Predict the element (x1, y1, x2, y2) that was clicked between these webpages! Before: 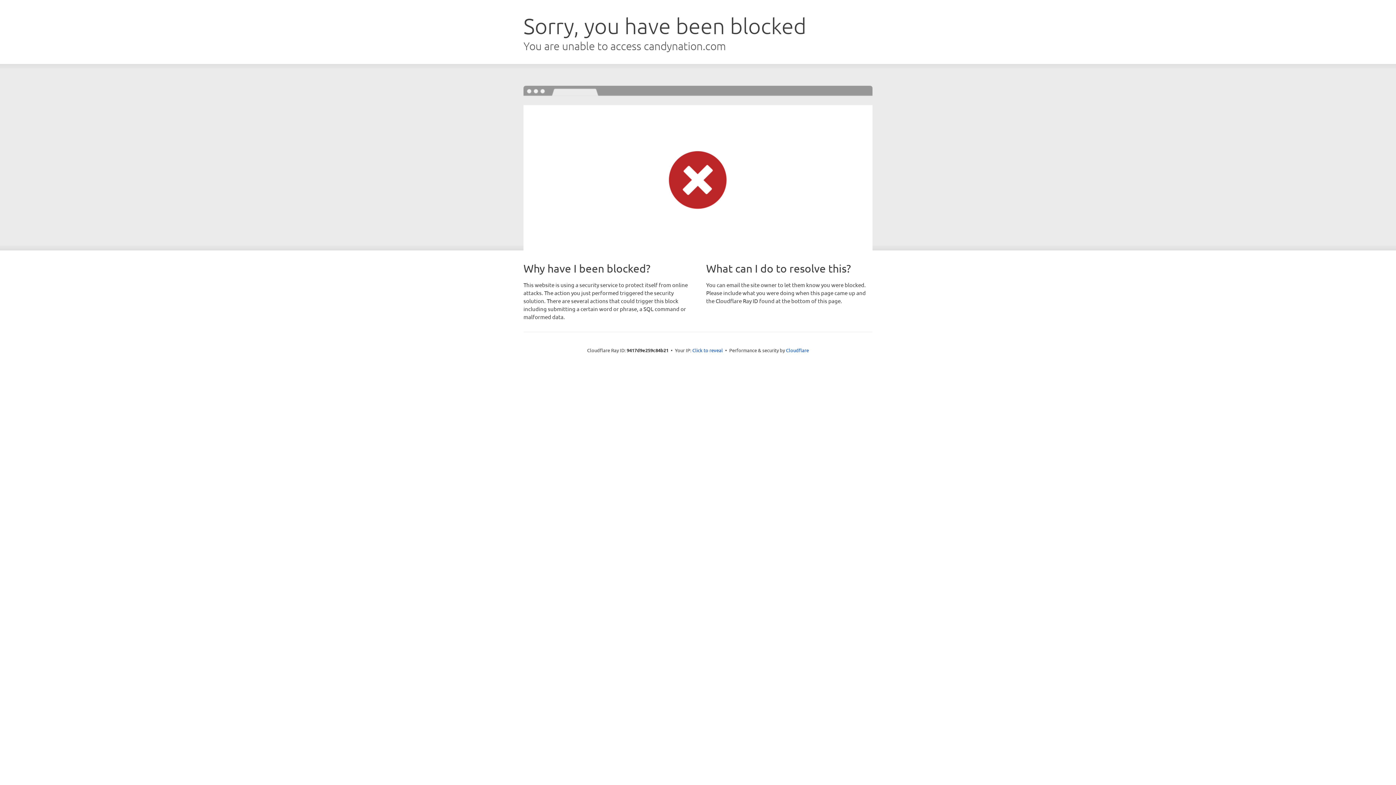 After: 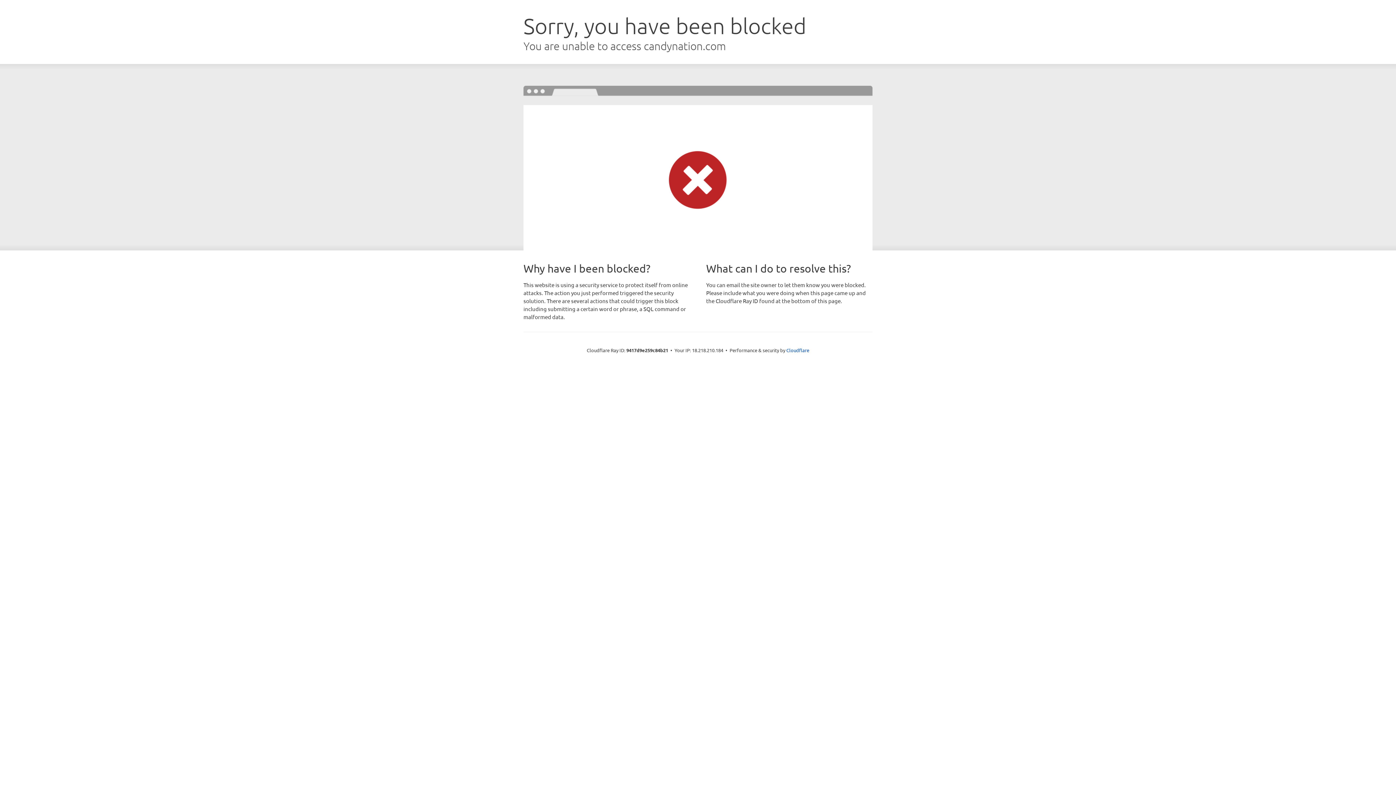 Action: label: Click to reveal bbox: (692, 346, 723, 353)